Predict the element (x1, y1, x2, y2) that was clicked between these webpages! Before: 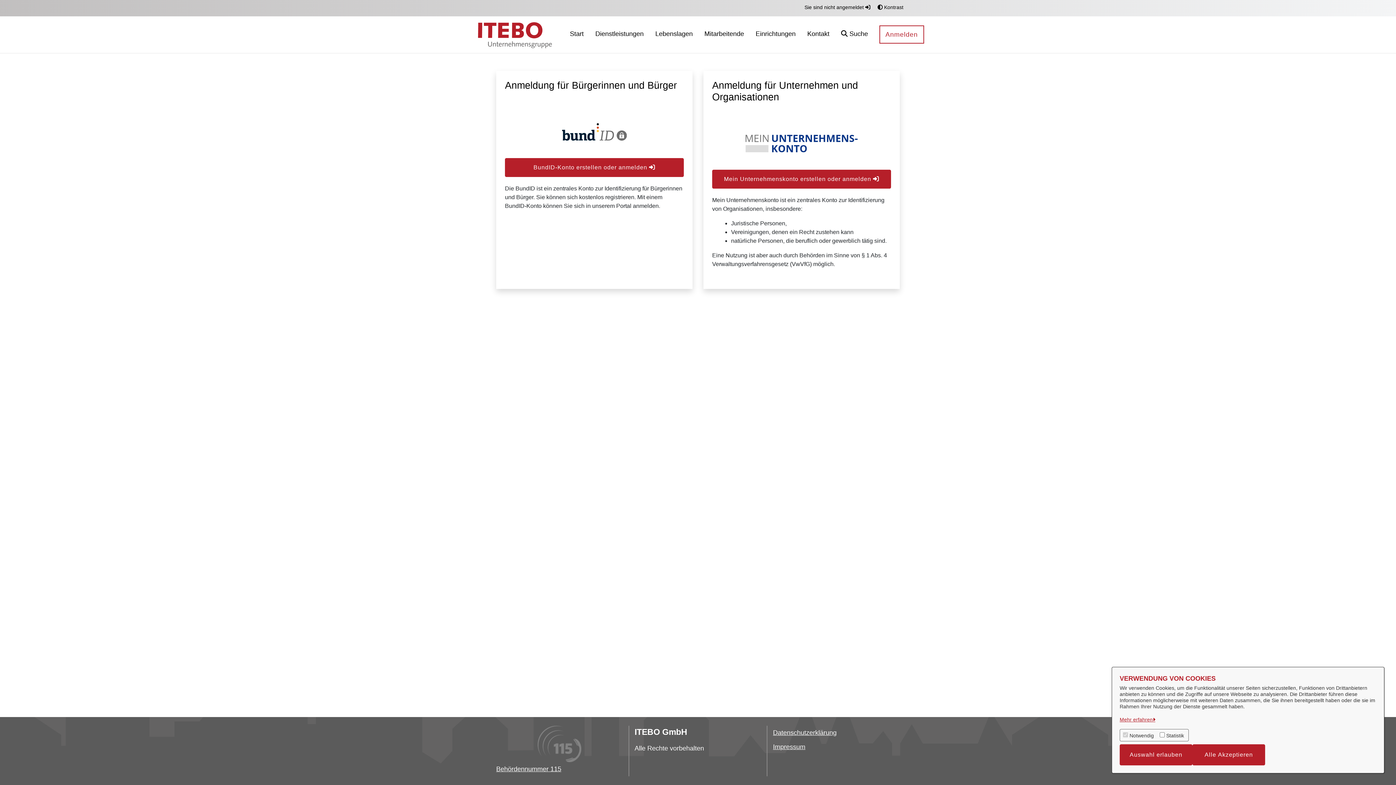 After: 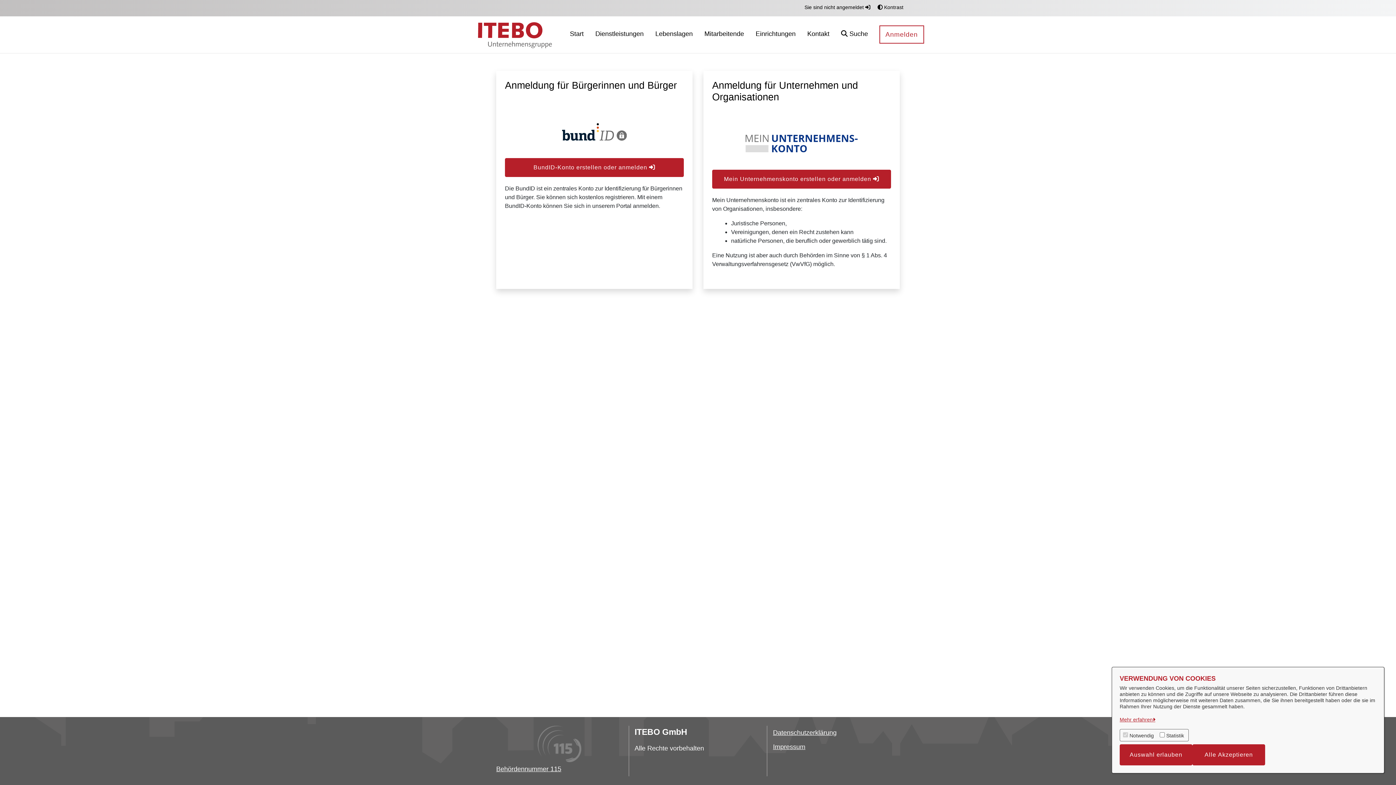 Action: label: Sie sind nicht angemeldet  bbox: (802, 0, 872, 14)